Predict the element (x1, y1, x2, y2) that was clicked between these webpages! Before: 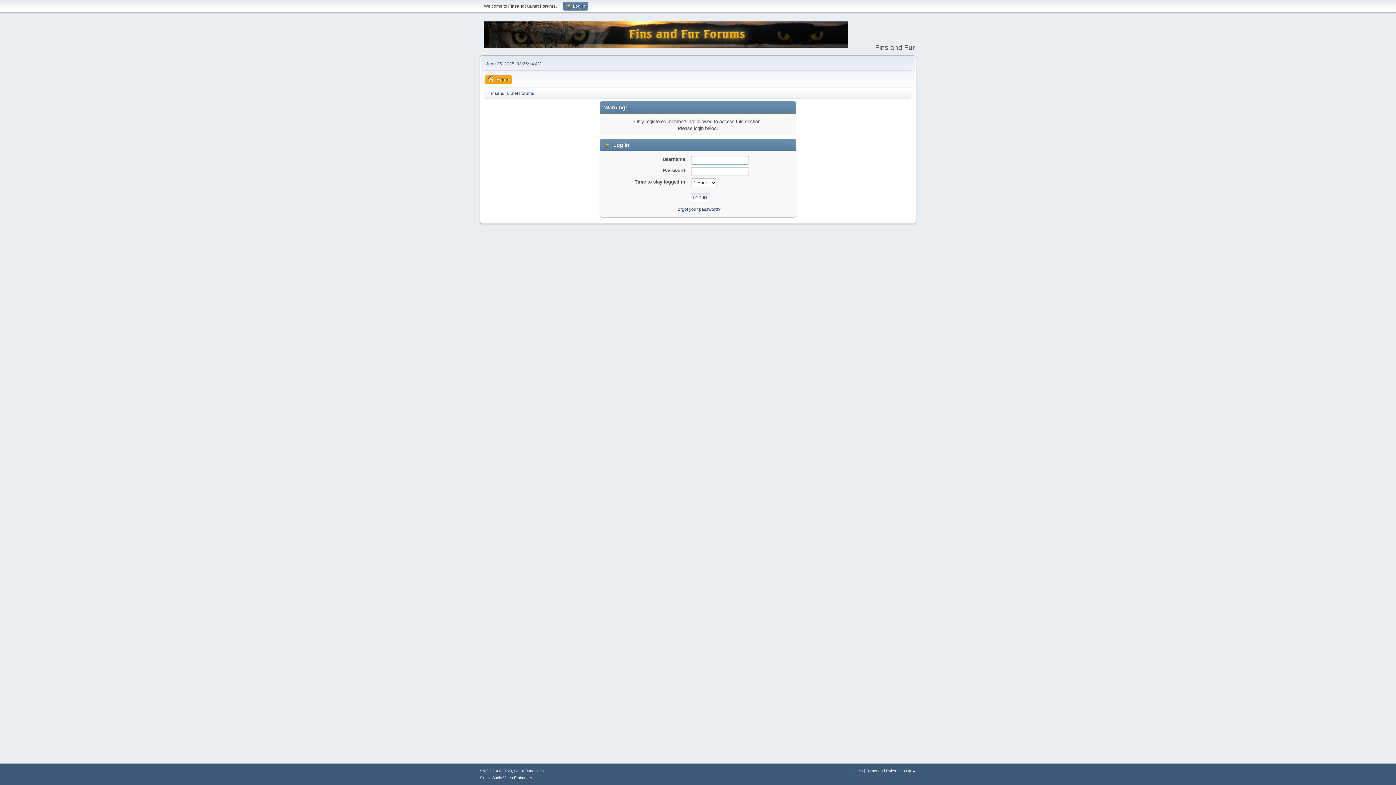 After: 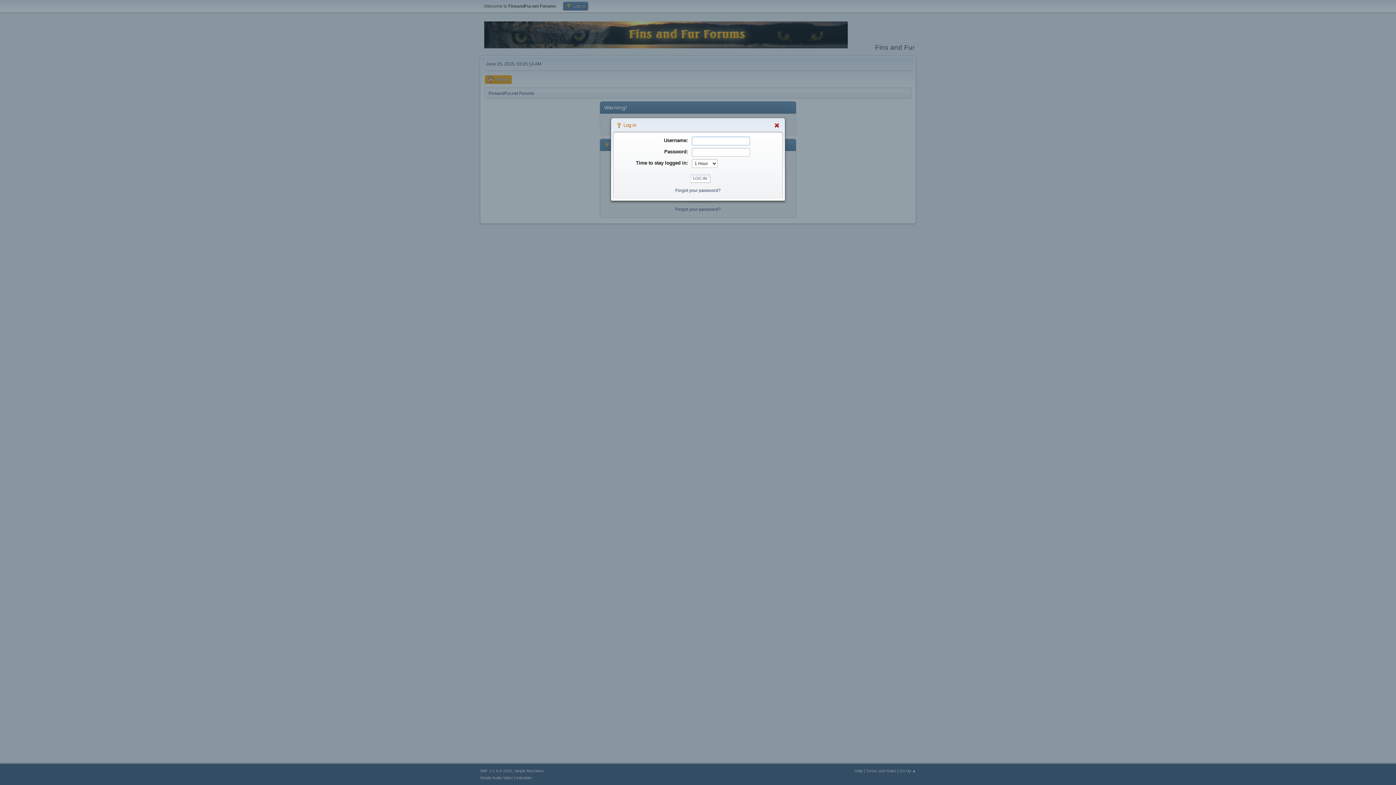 Action: bbox: (563, 1, 588, 10) label:  Log in